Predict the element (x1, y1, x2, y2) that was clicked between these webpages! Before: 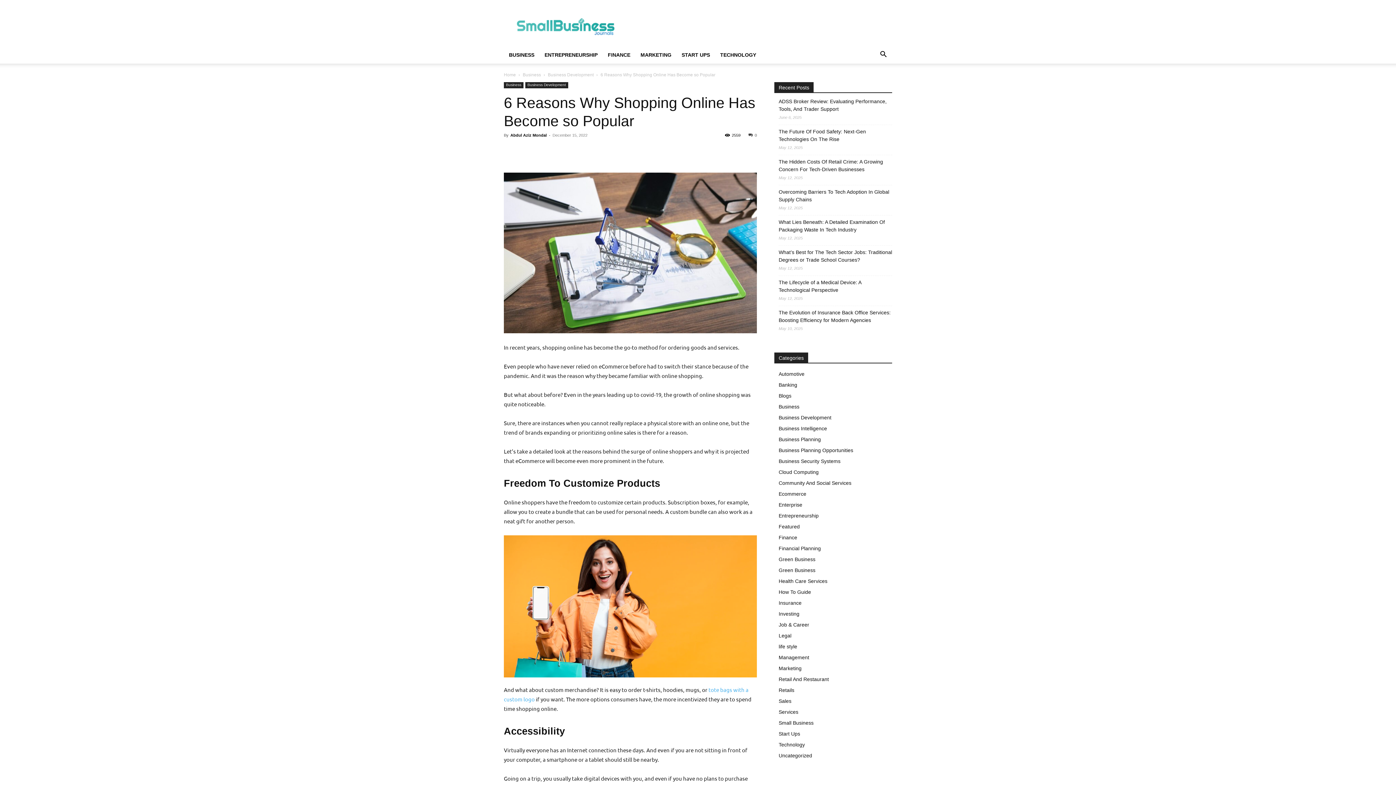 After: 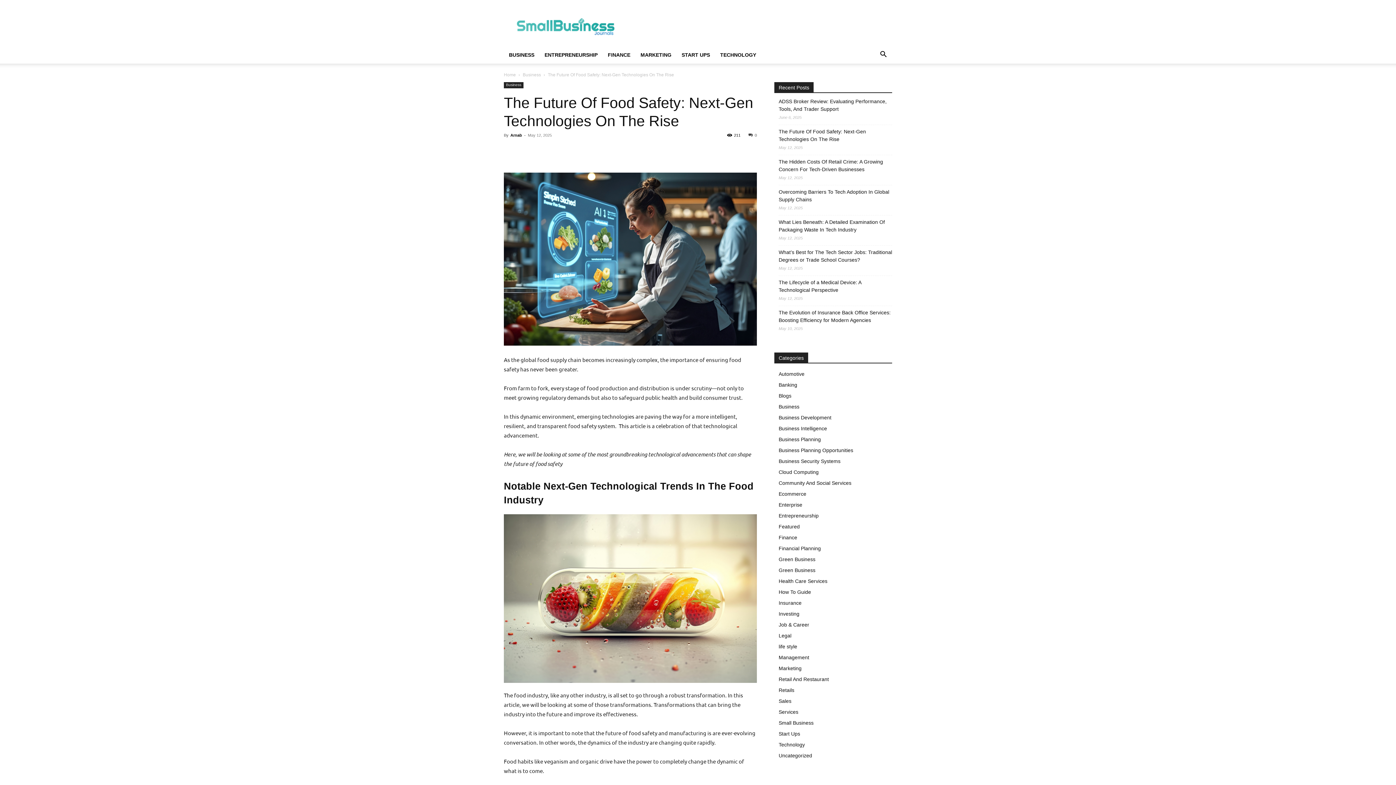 Action: label: The Future Of Food Safety: Next-Gen Technologies On The Rise bbox: (778, 128, 892, 143)